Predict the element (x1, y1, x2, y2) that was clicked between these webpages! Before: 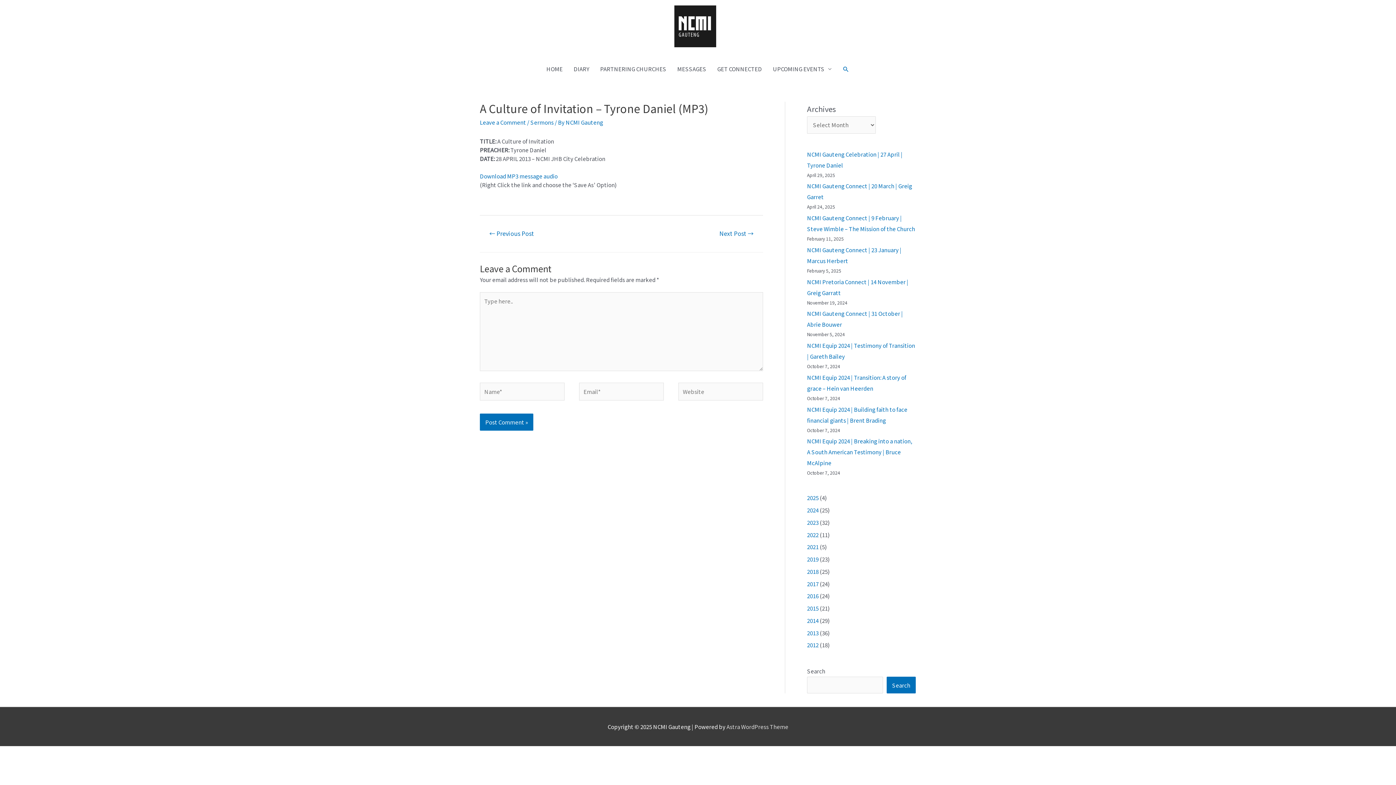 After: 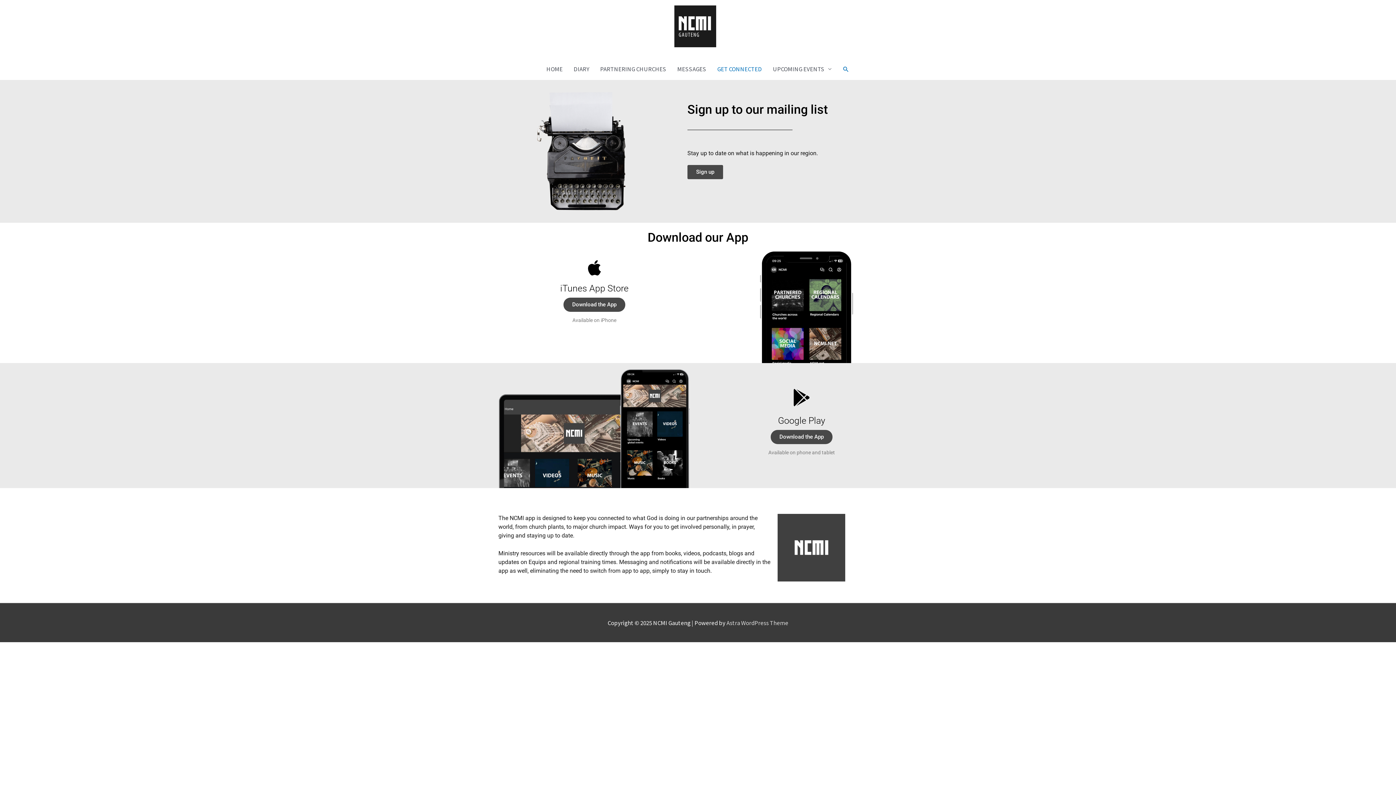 Action: label: GET CONNECTED bbox: (712, 58, 767, 80)